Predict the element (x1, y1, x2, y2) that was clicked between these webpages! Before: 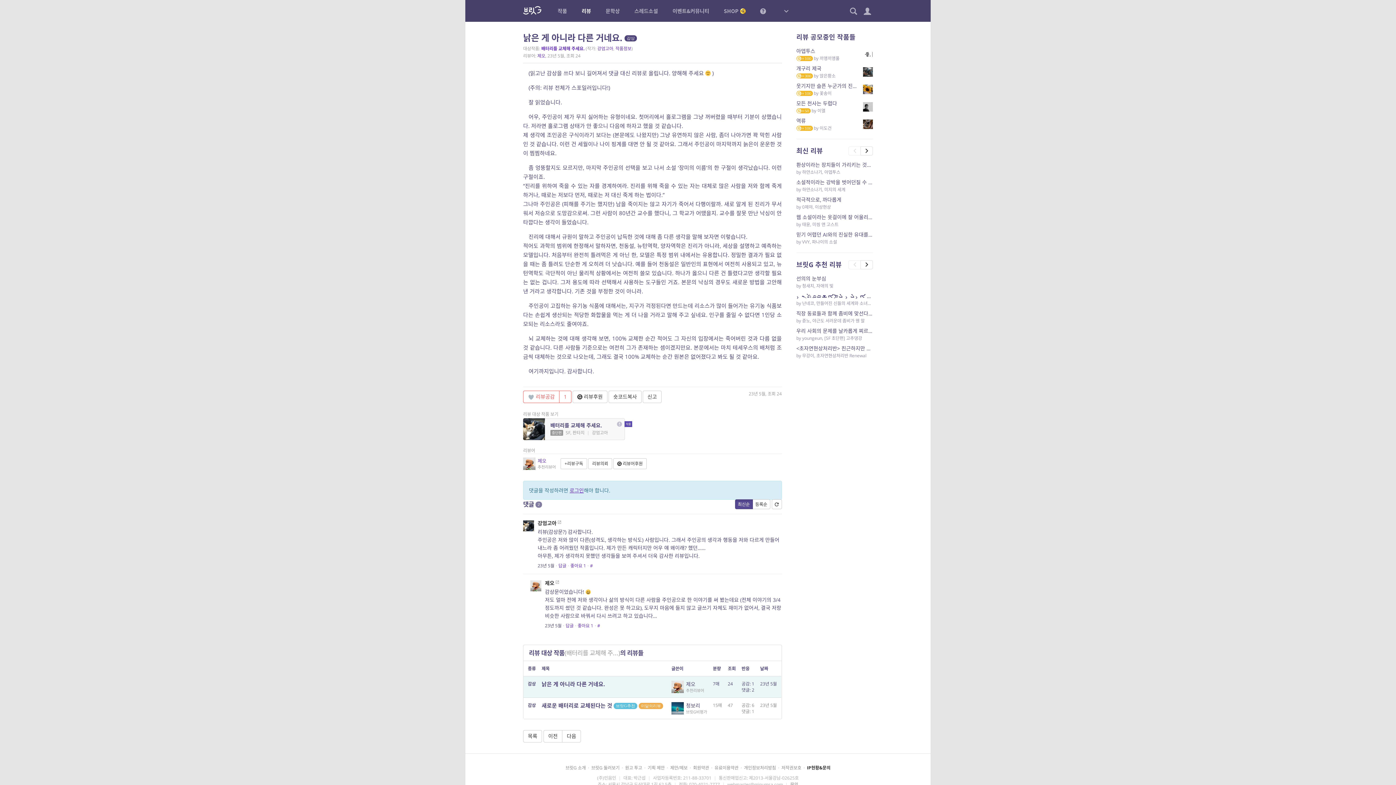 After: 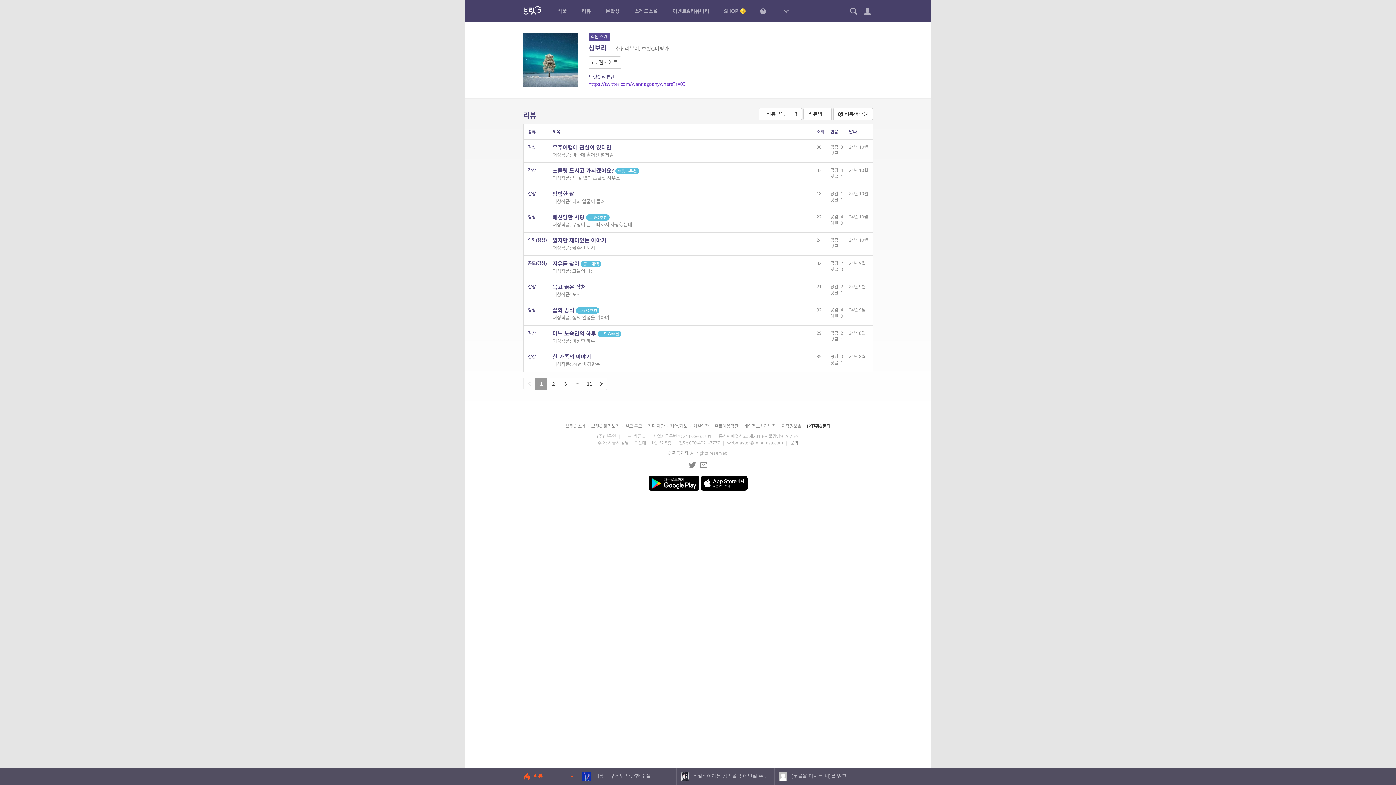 Action: bbox: (671, 702, 707, 714) label: 청보리
브릿G비평가